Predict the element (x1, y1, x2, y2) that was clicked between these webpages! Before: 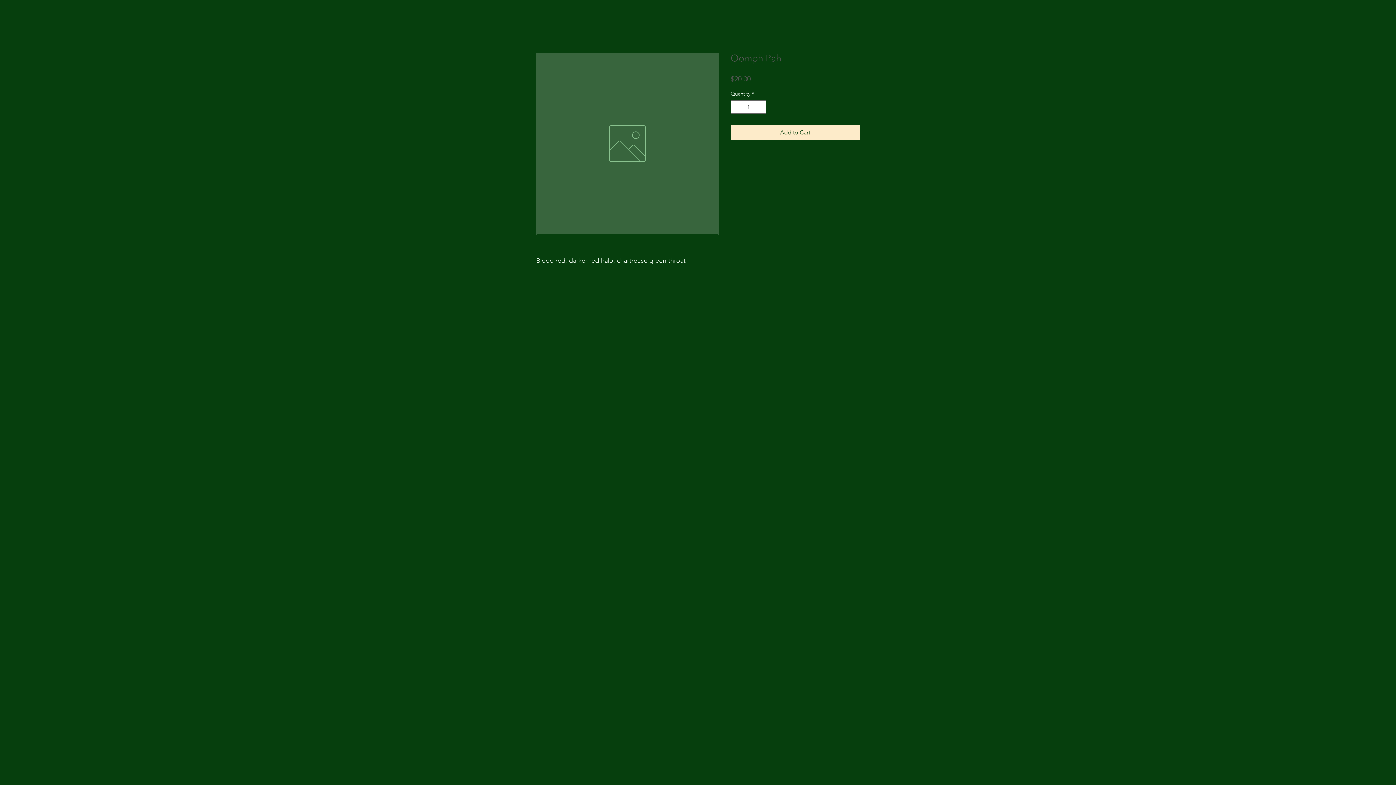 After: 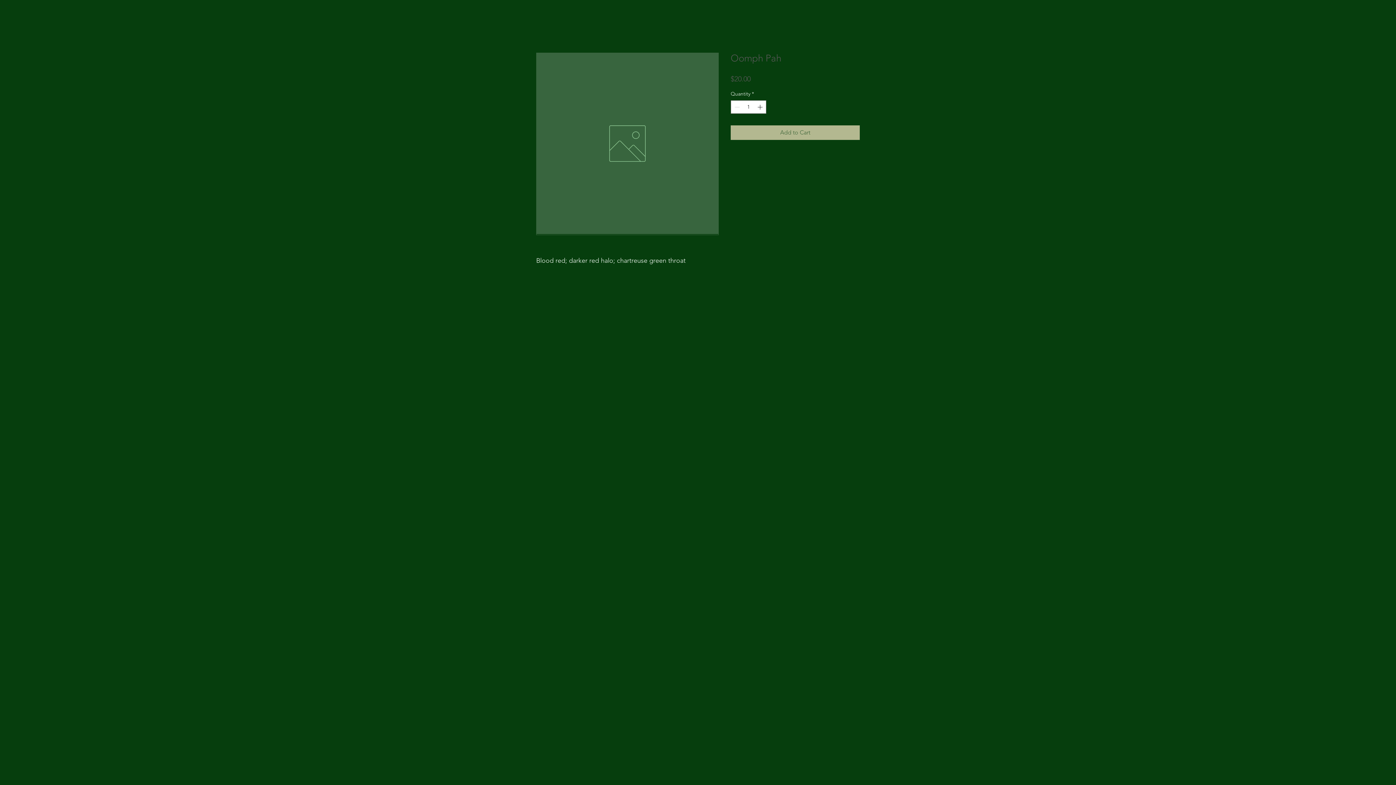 Action: label: Add to Cart bbox: (730, 125, 860, 140)